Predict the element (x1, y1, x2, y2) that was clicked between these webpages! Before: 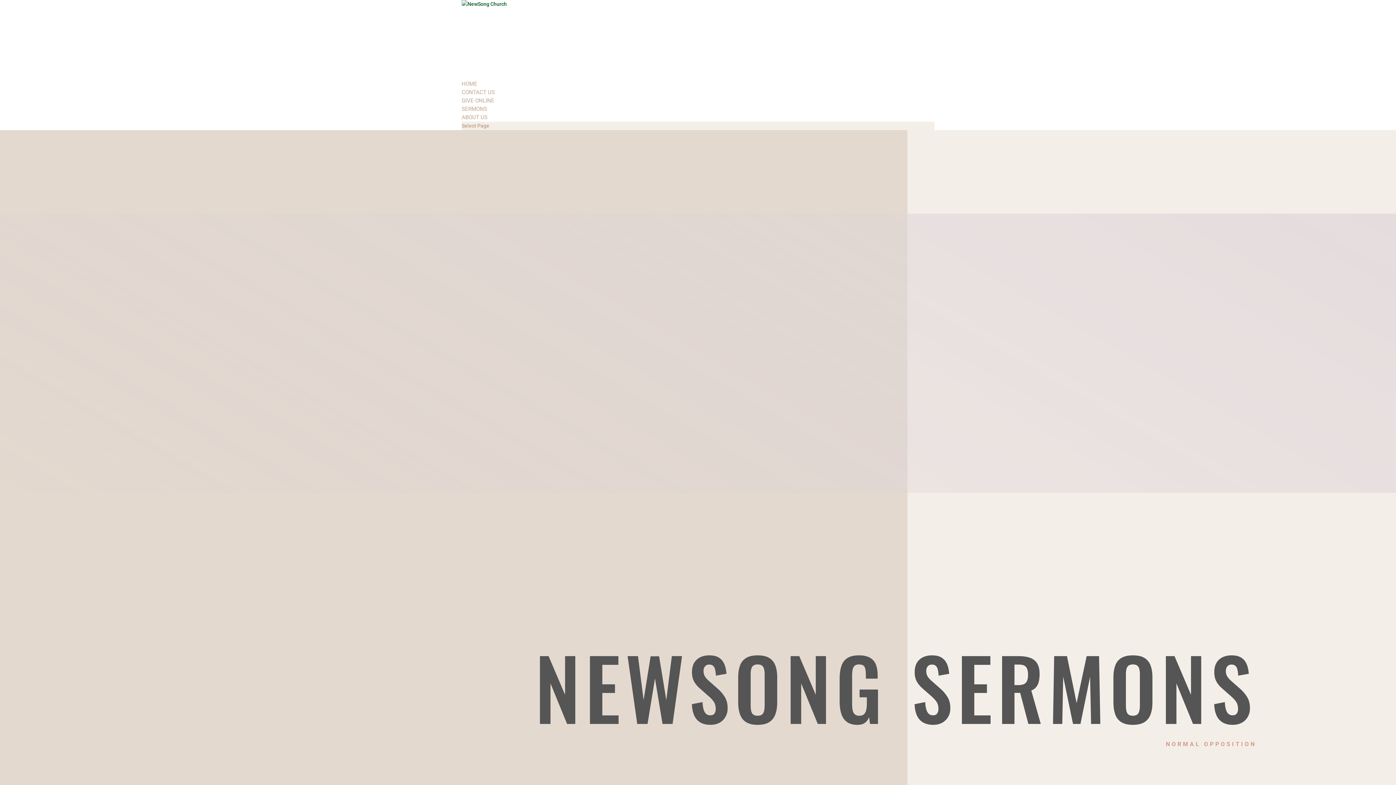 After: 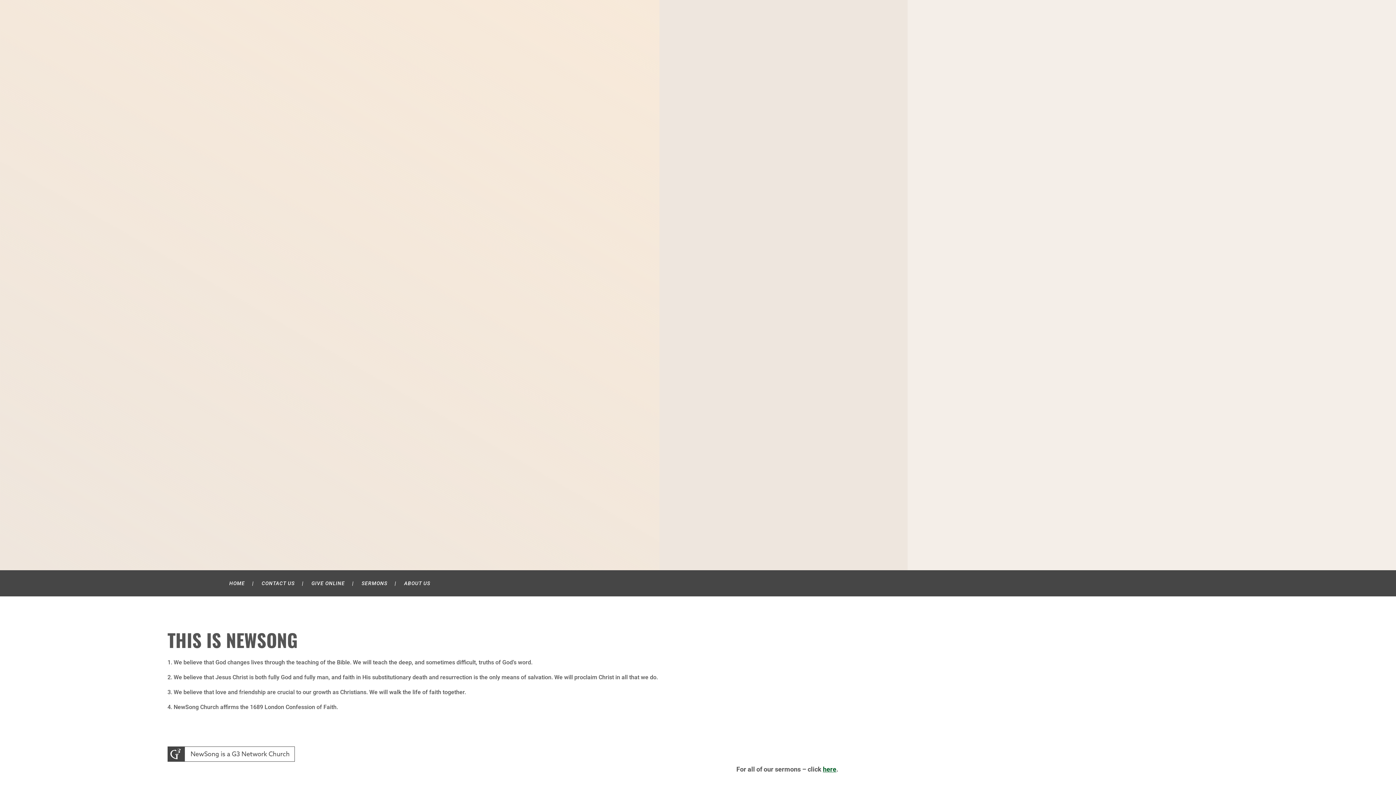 Action: bbox: (461, 1, 506, 6)